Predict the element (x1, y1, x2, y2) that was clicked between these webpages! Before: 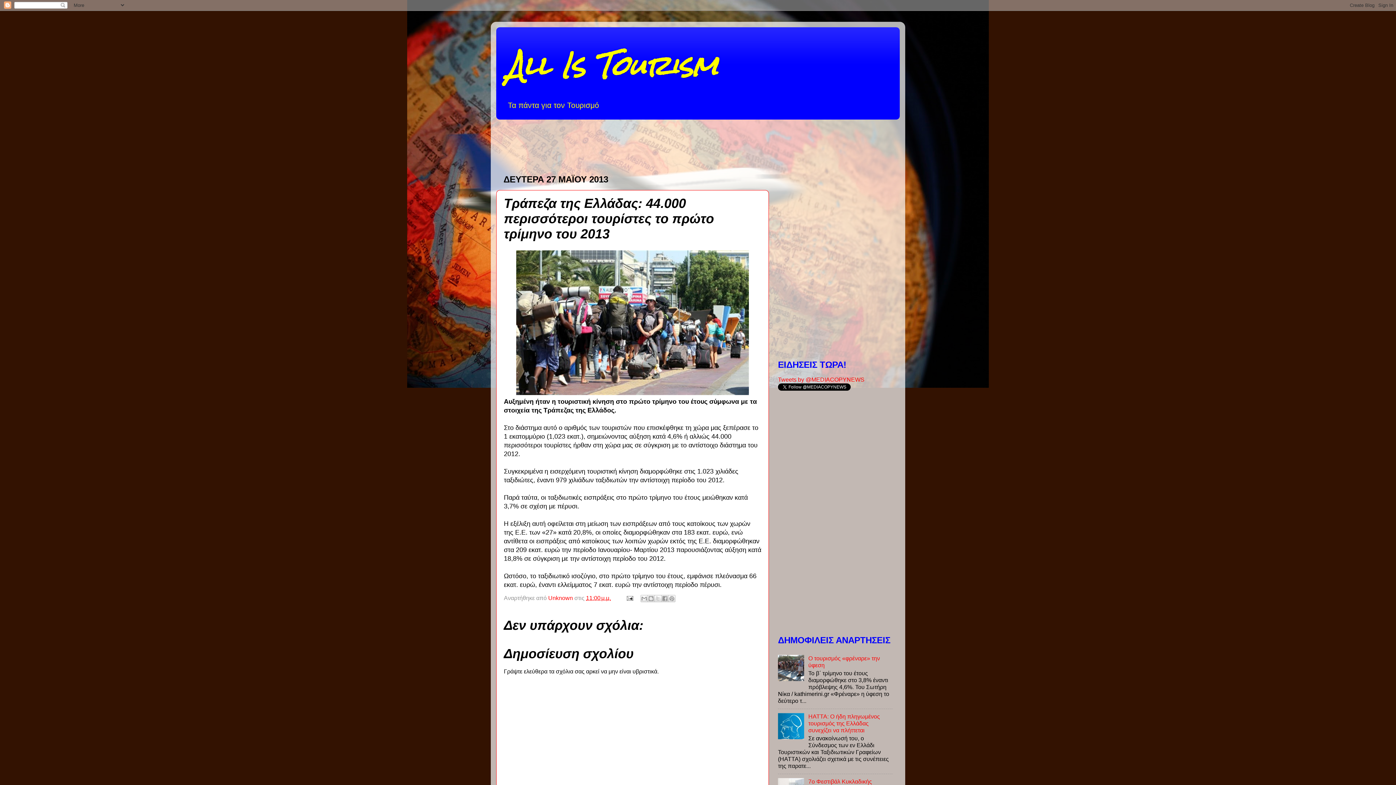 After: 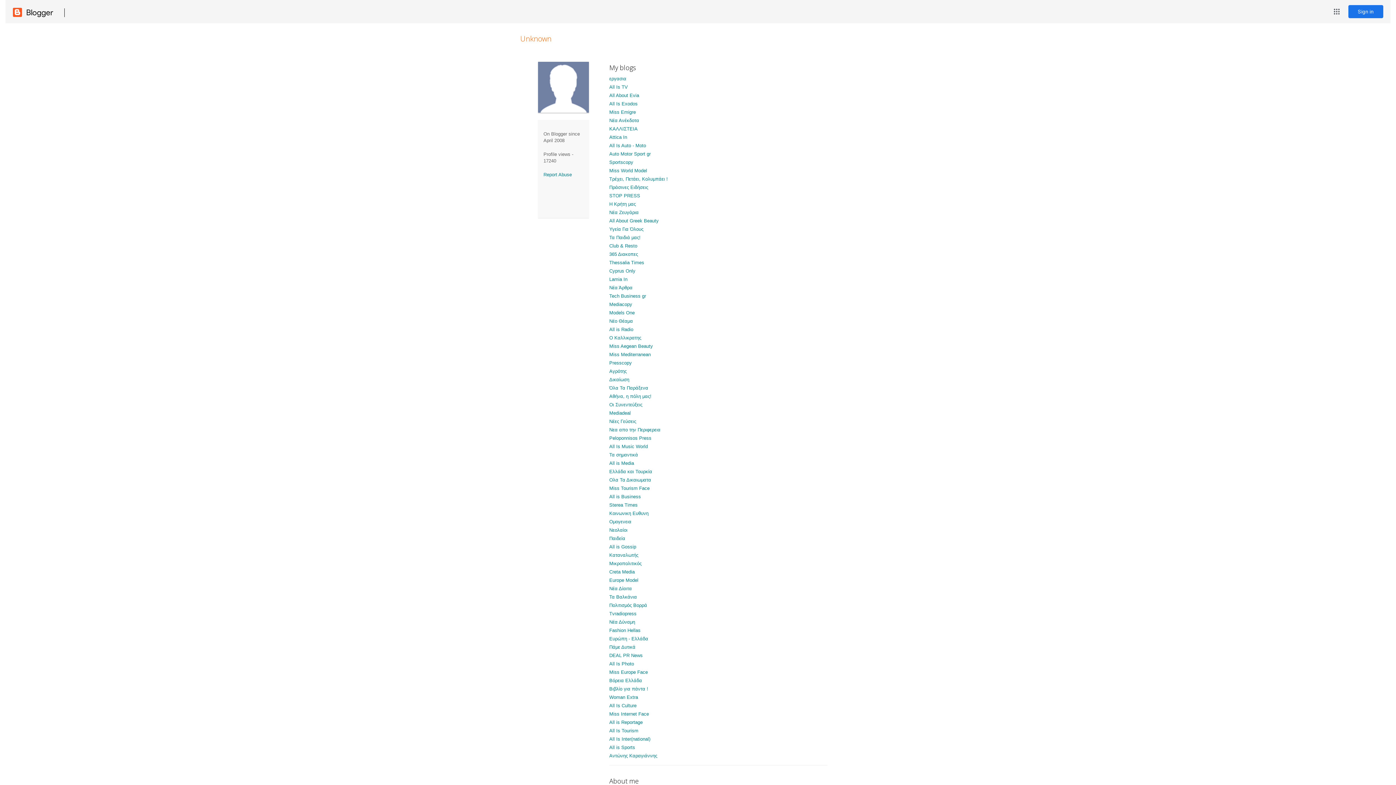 Action: bbox: (548, 594, 574, 601) label: Unknown 